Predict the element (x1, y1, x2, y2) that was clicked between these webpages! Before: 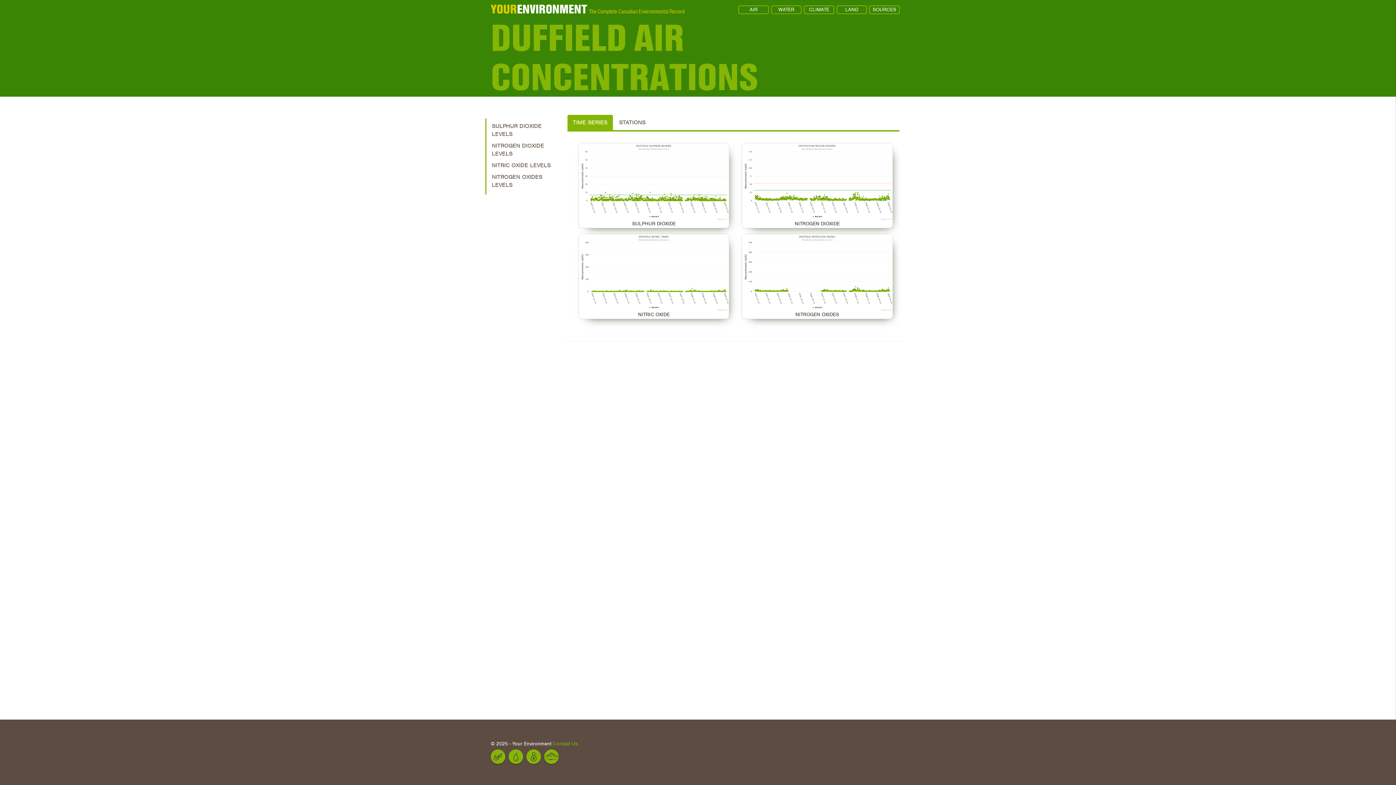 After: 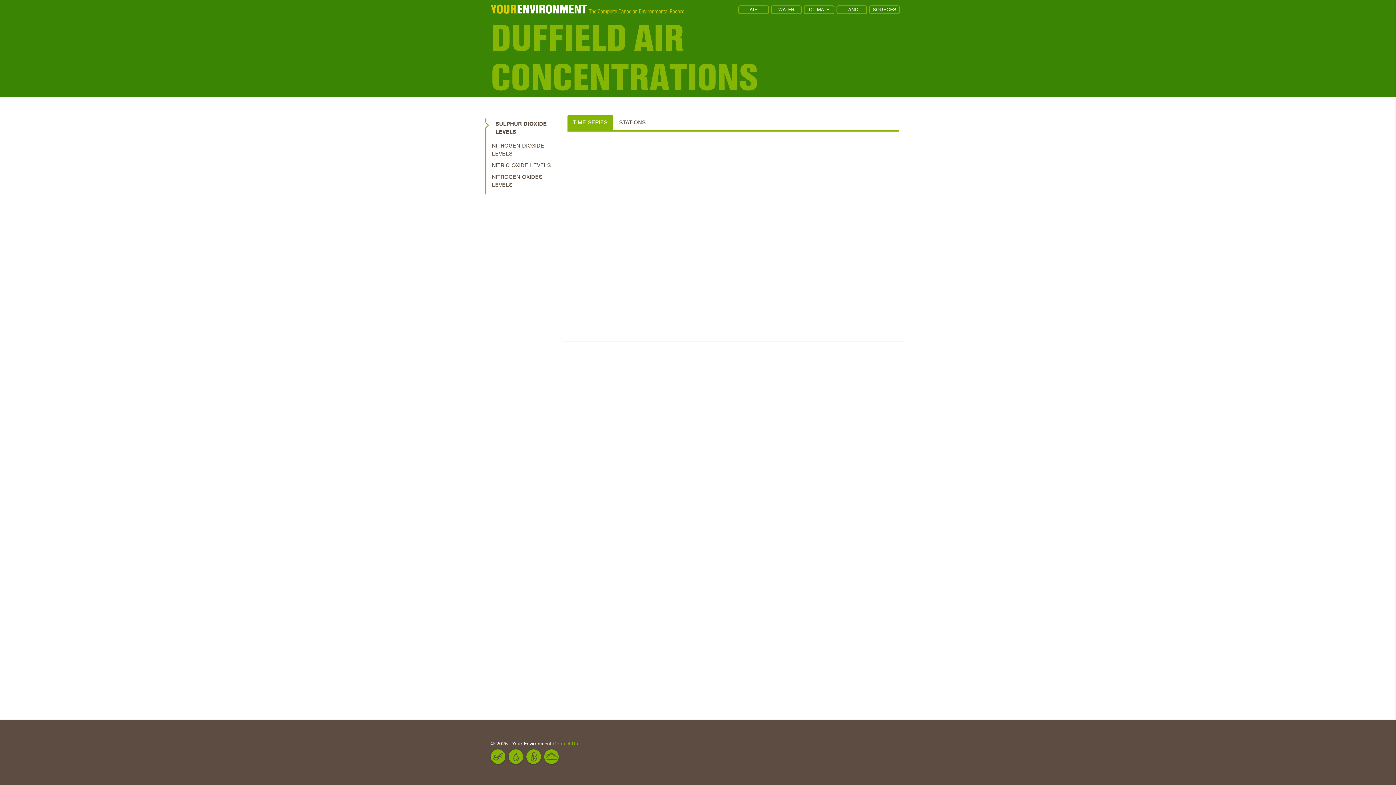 Action: bbox: (488, 131, 556, 137) label: SULPHUR DIOXIDE LEVELS